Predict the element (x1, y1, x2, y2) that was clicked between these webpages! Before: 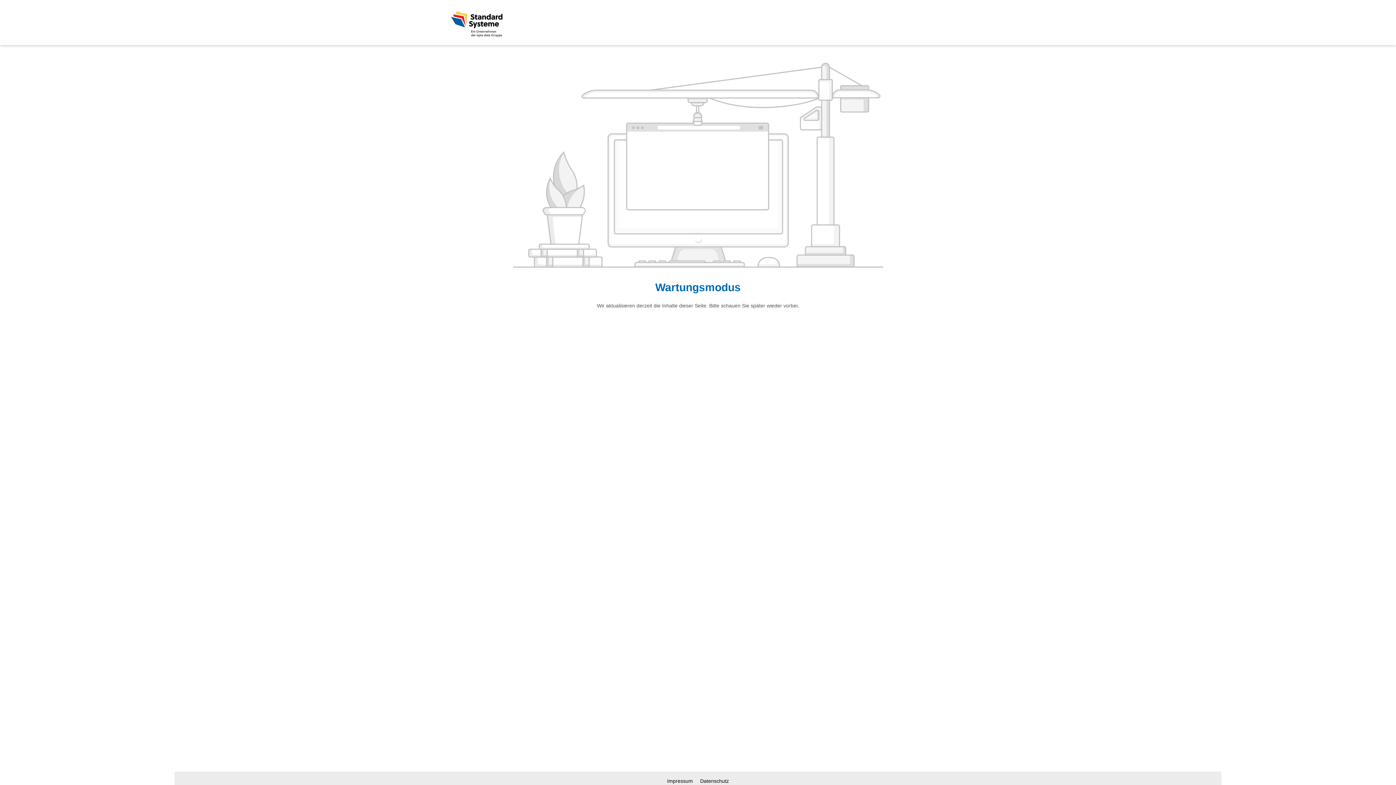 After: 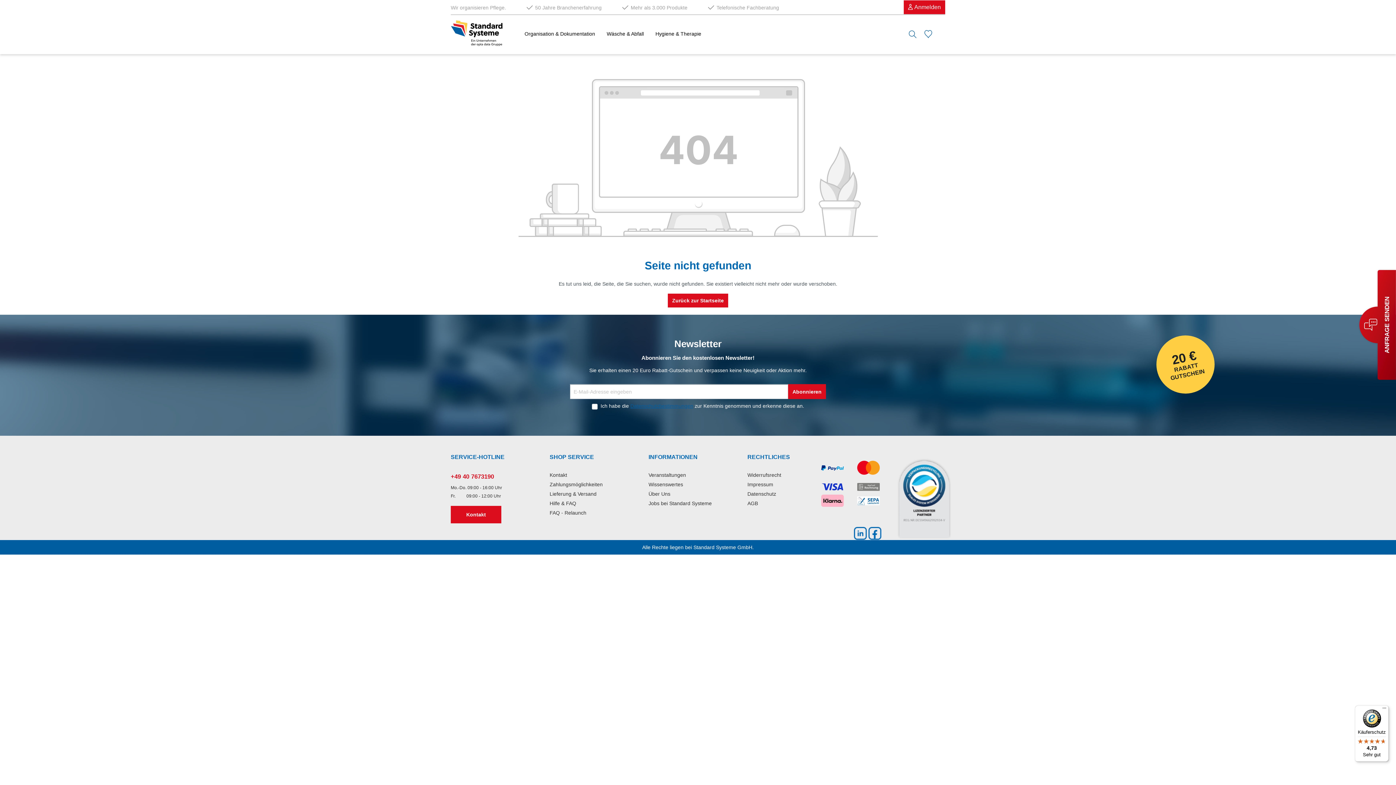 Action: label: Impressum  bbox: (664, 778, 697, 784)